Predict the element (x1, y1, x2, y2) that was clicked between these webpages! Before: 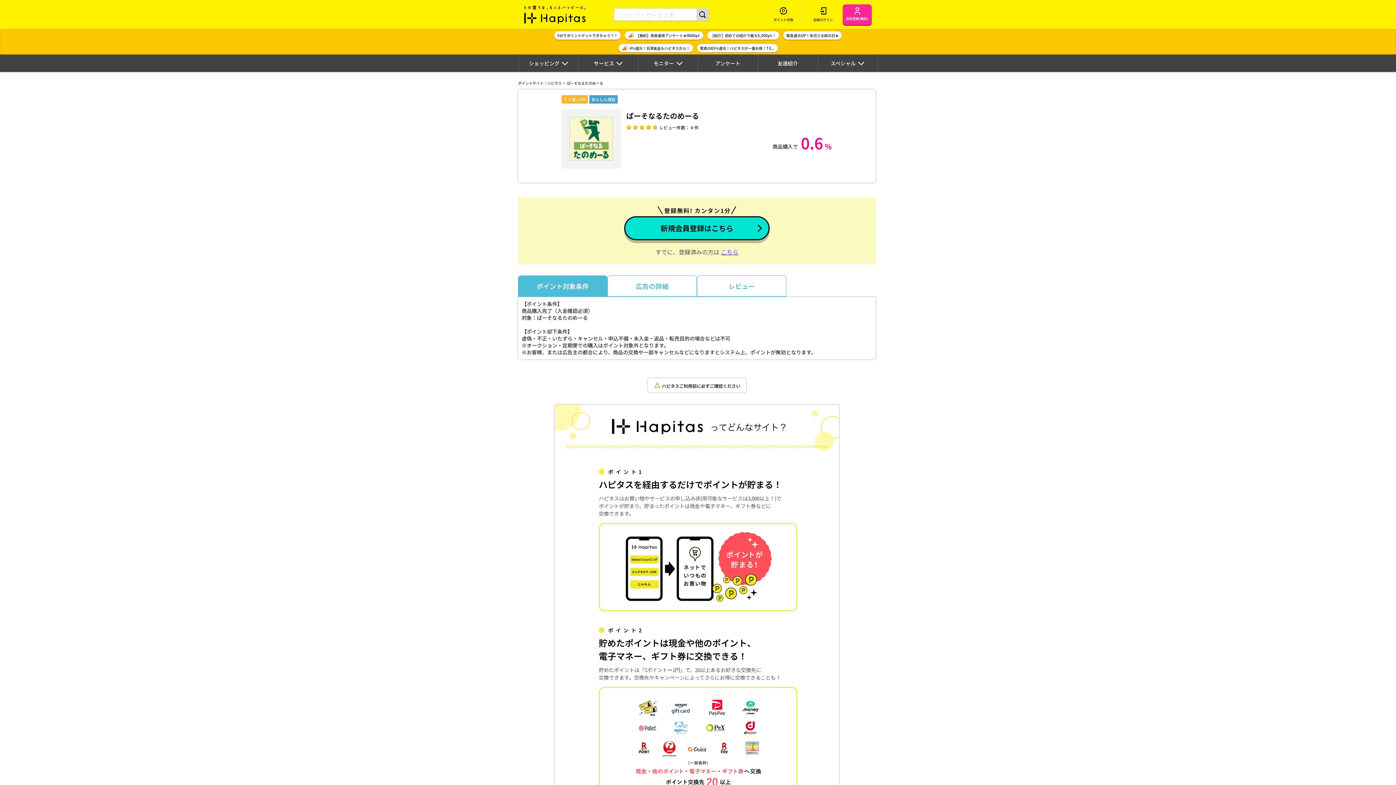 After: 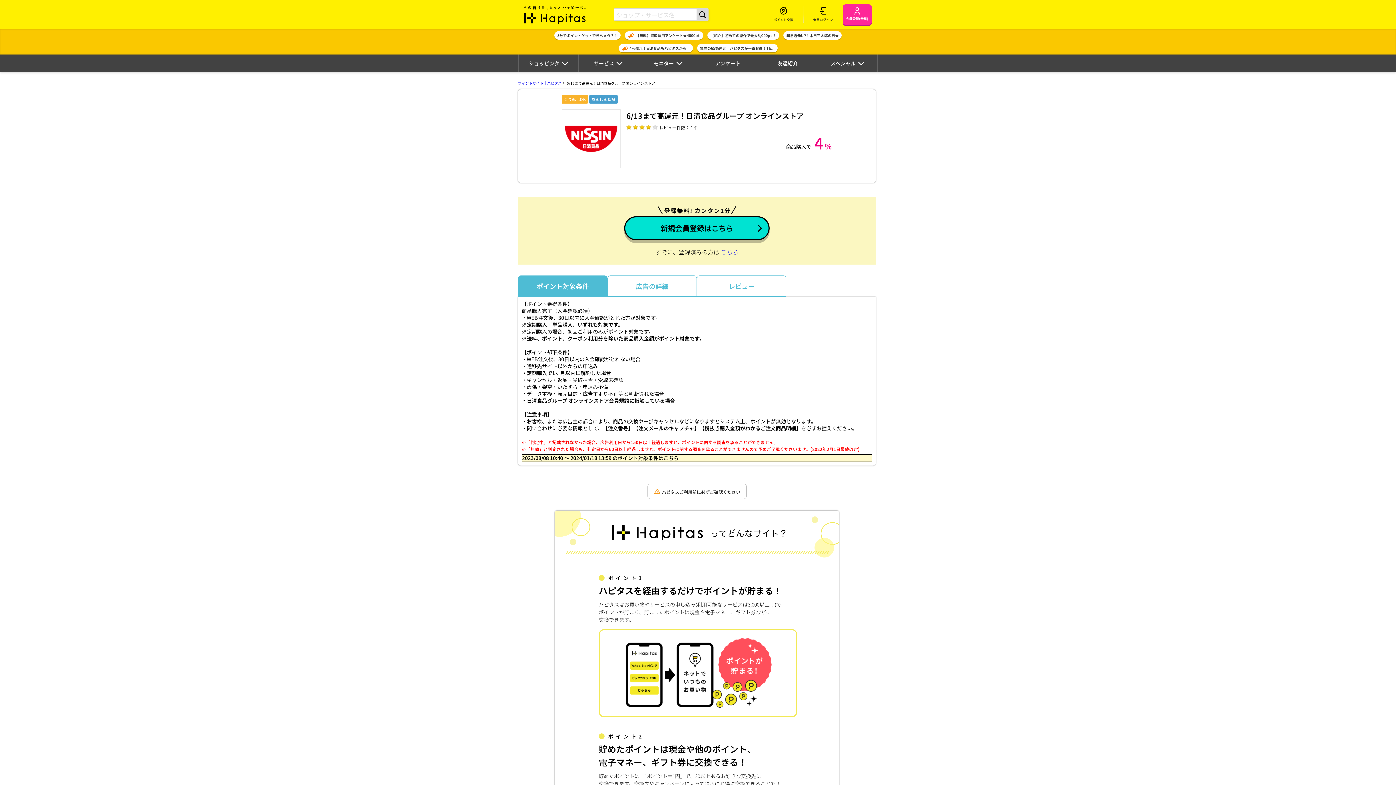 Action: bbox: (618, 44, 692, 52) label: 4％還元！日清食品もハピタスから！